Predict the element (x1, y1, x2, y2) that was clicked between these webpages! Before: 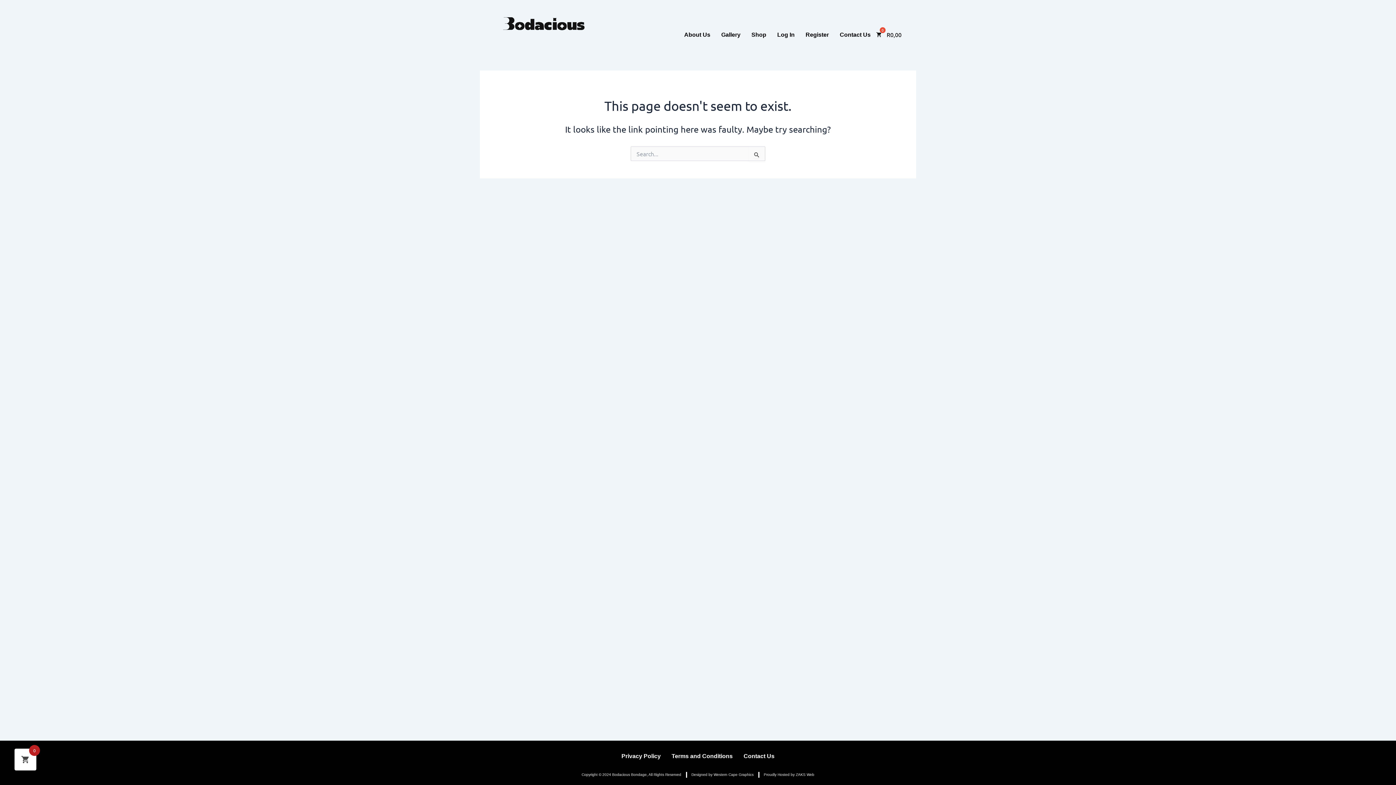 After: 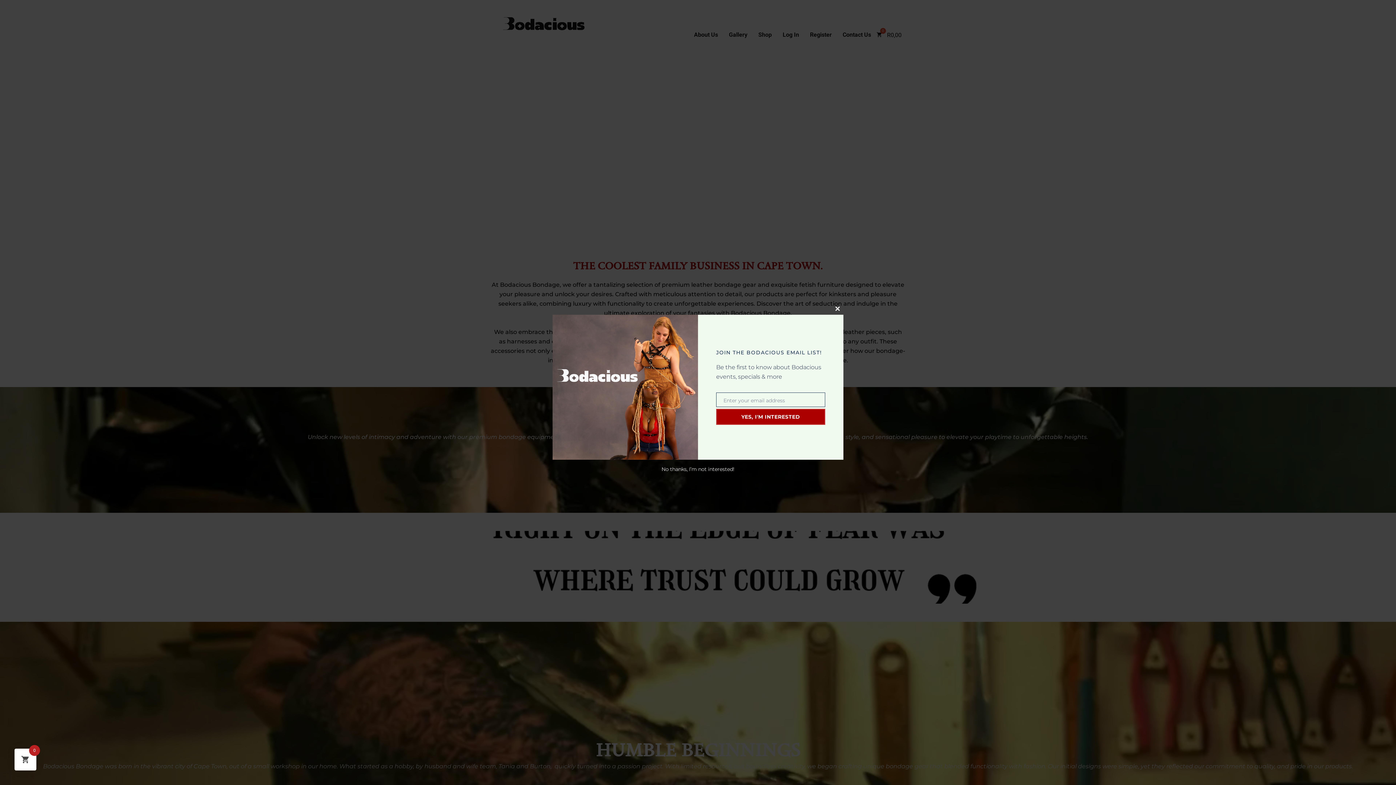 Action: bbox: (581, 772, 681, 778) label: Copyright © 2024 Bodacious Bondage, All Rights Reserved